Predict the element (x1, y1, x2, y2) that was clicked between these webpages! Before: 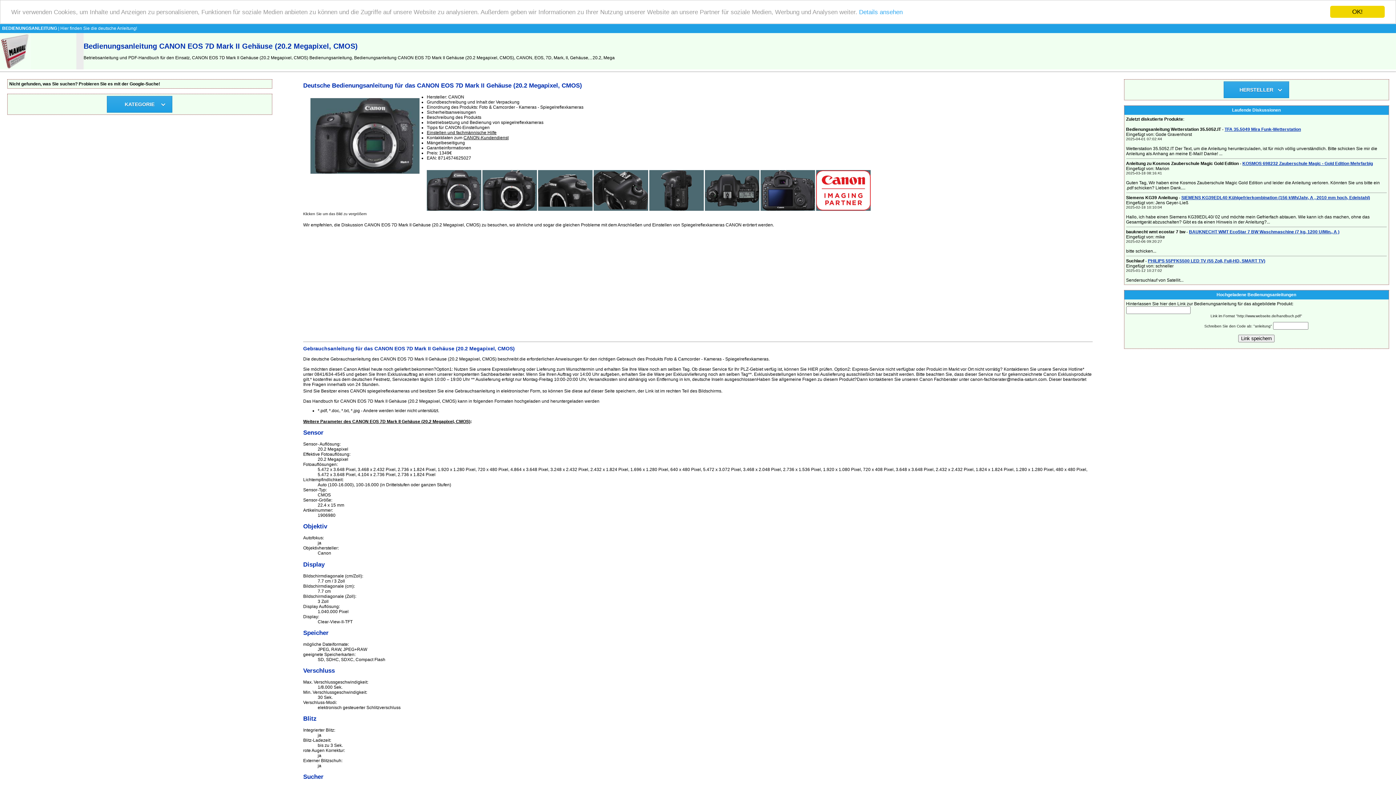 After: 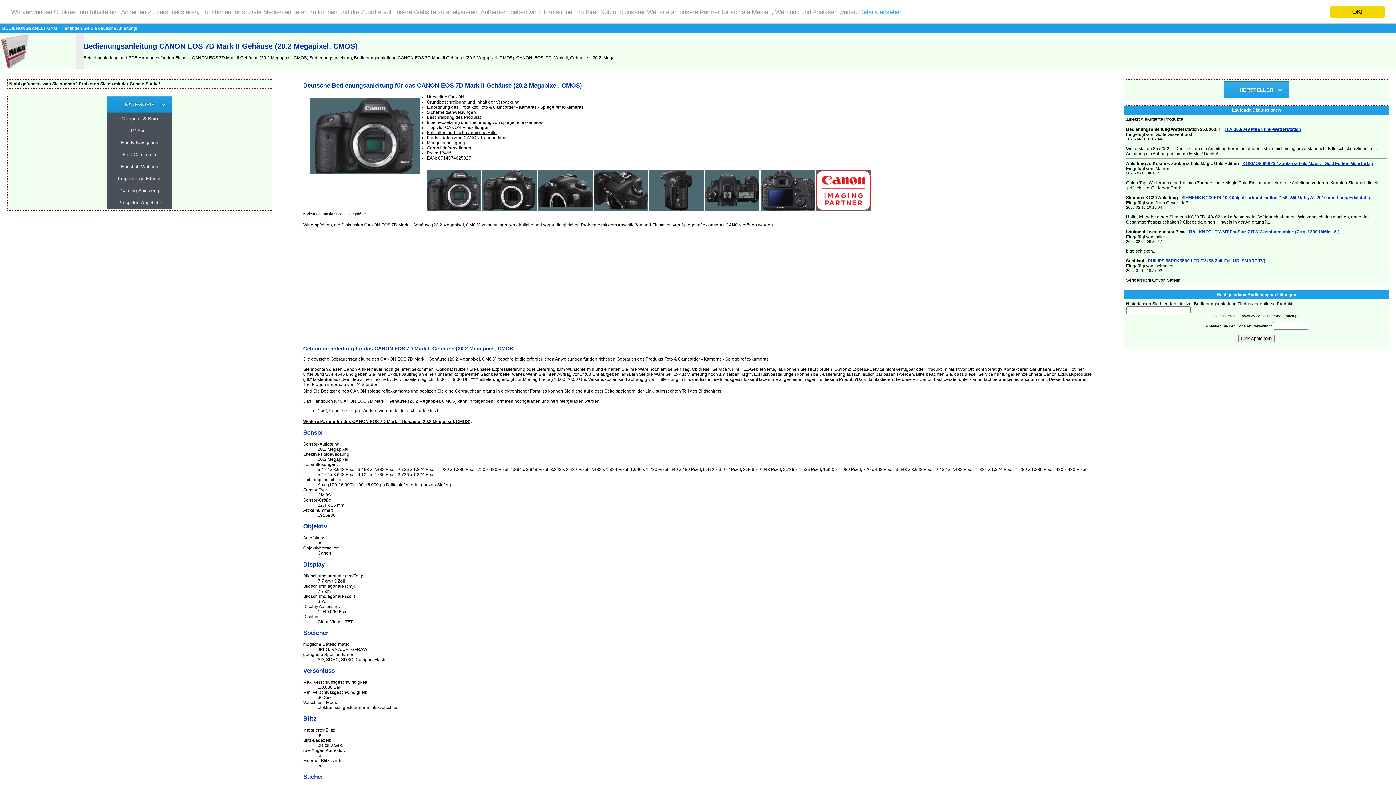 Action: label: KATEGORIE bbox: (106, 96, 172, 112)